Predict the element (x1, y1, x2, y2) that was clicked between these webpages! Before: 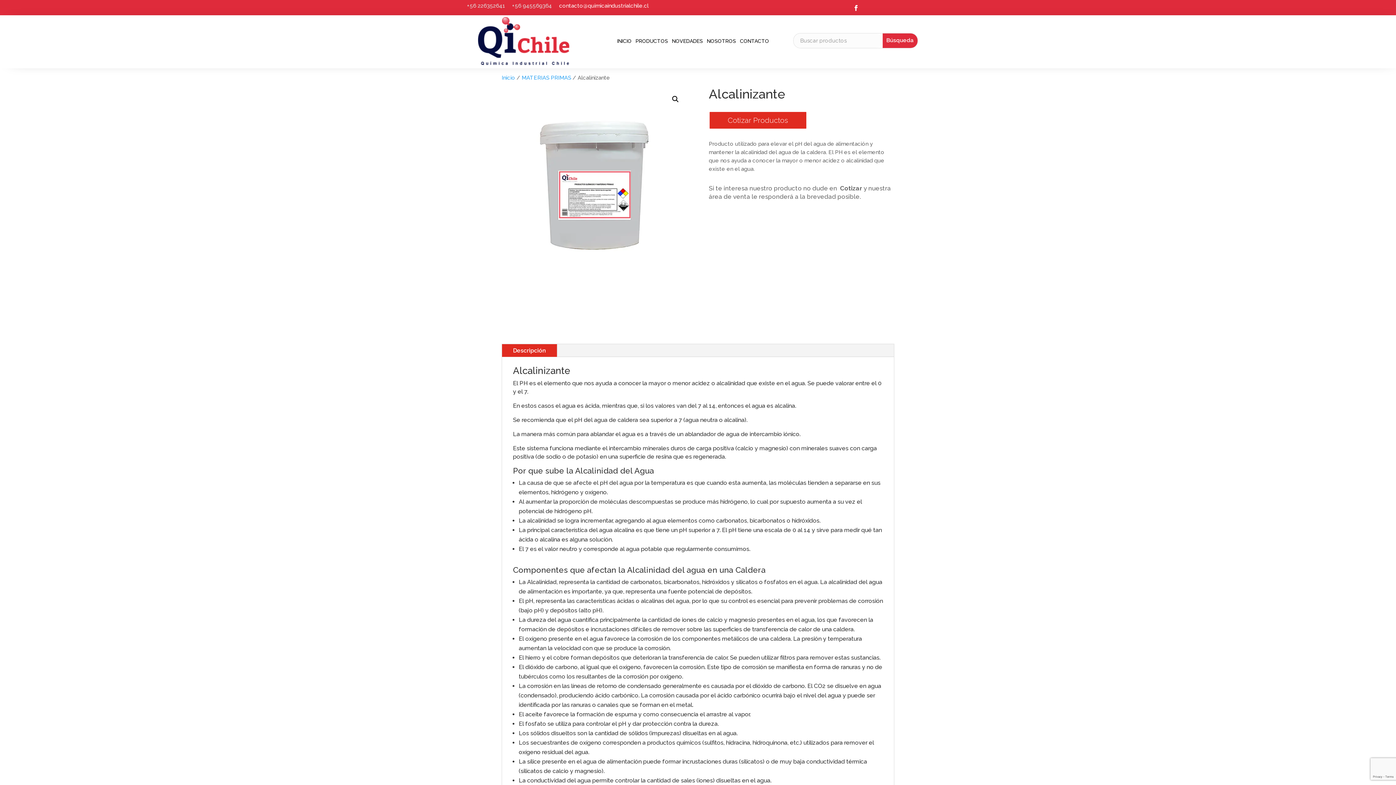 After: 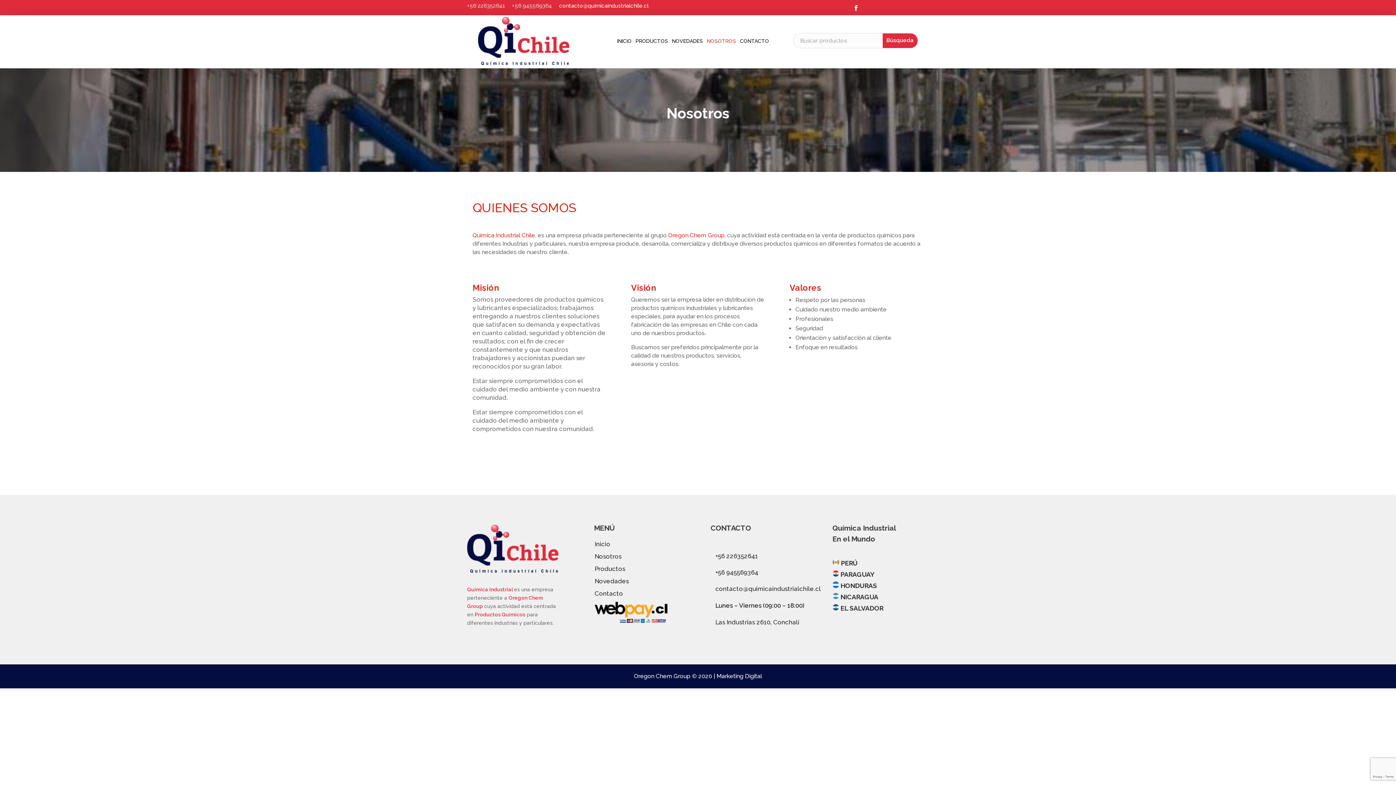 Action: bbox: (707, 17, 736, 65) label: NOSOTROS